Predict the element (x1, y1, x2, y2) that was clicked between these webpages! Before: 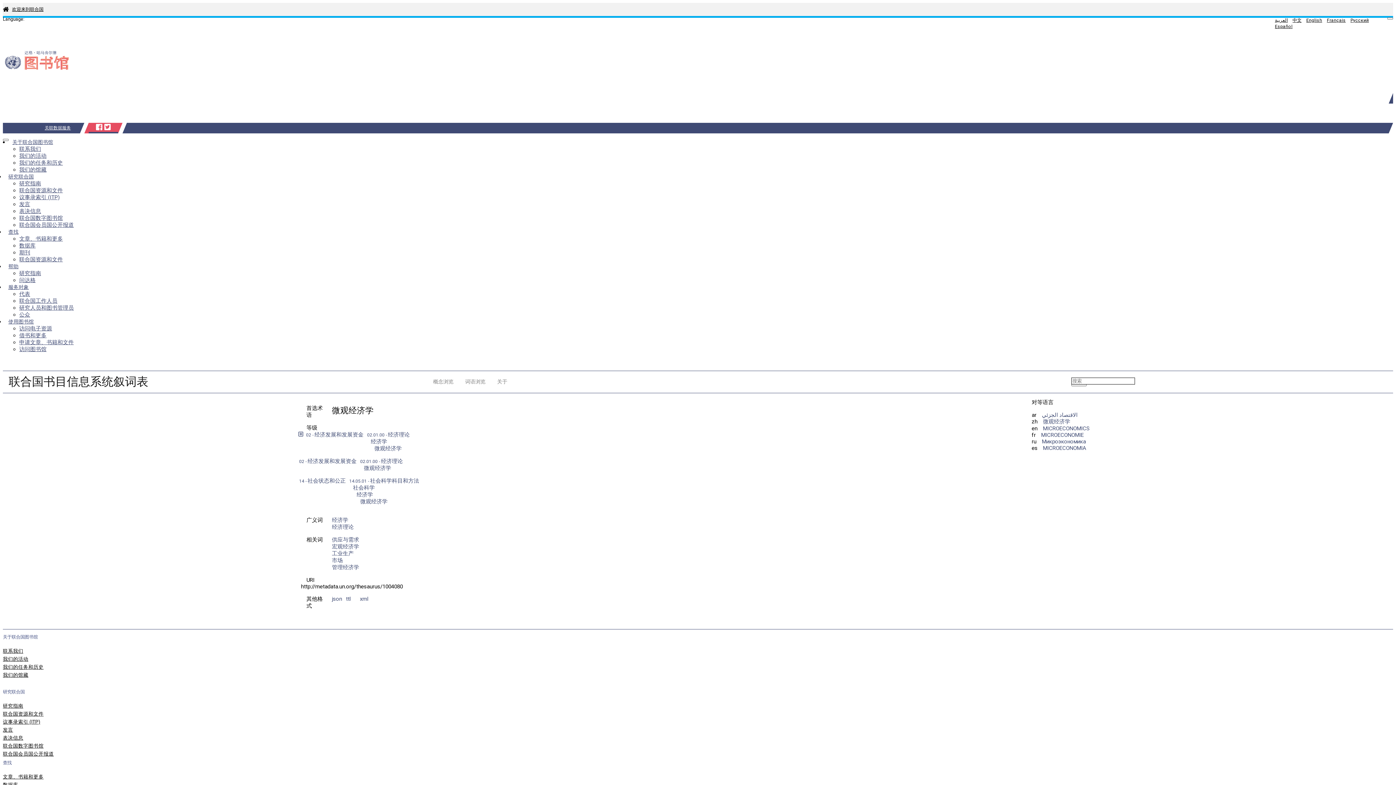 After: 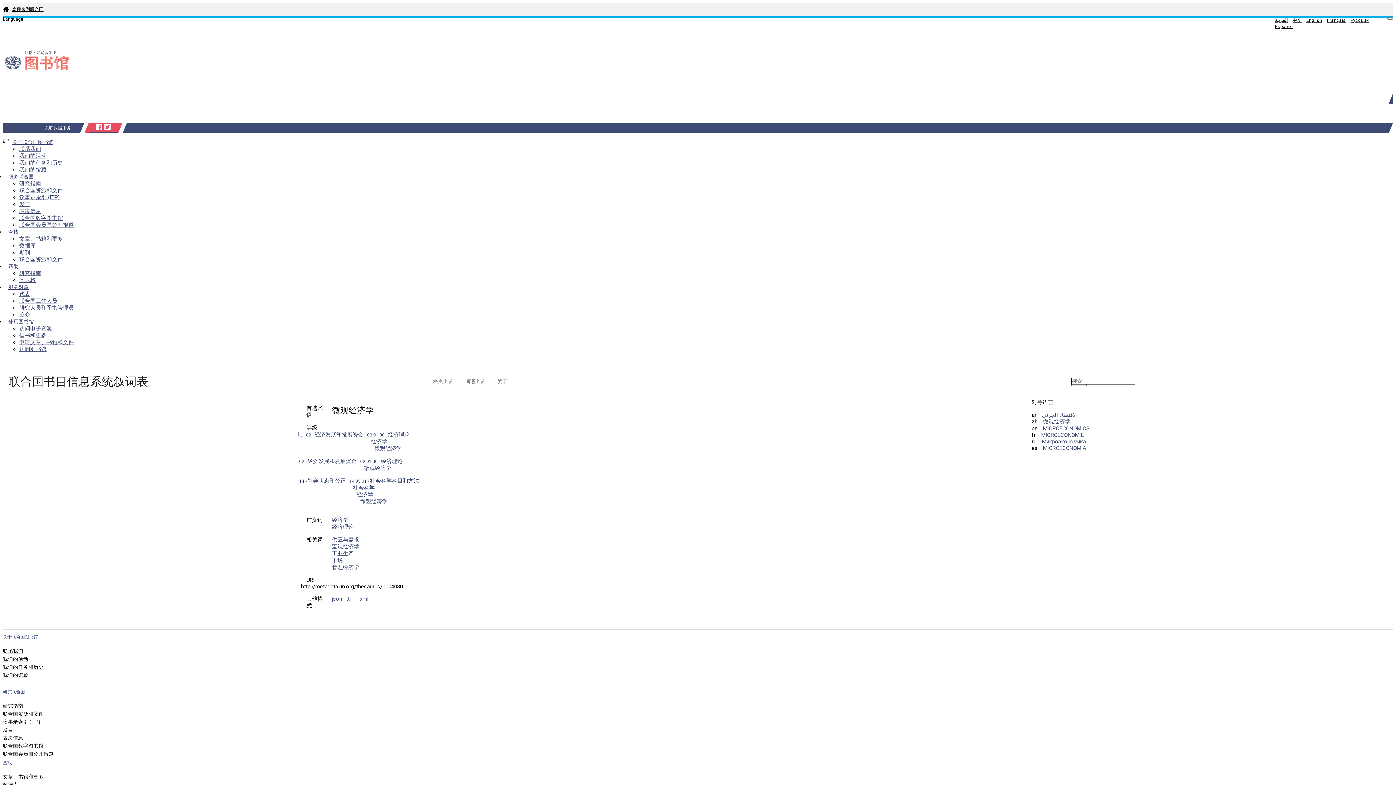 Action: label: 帮助 bbox: (4, 263, 22, 269)